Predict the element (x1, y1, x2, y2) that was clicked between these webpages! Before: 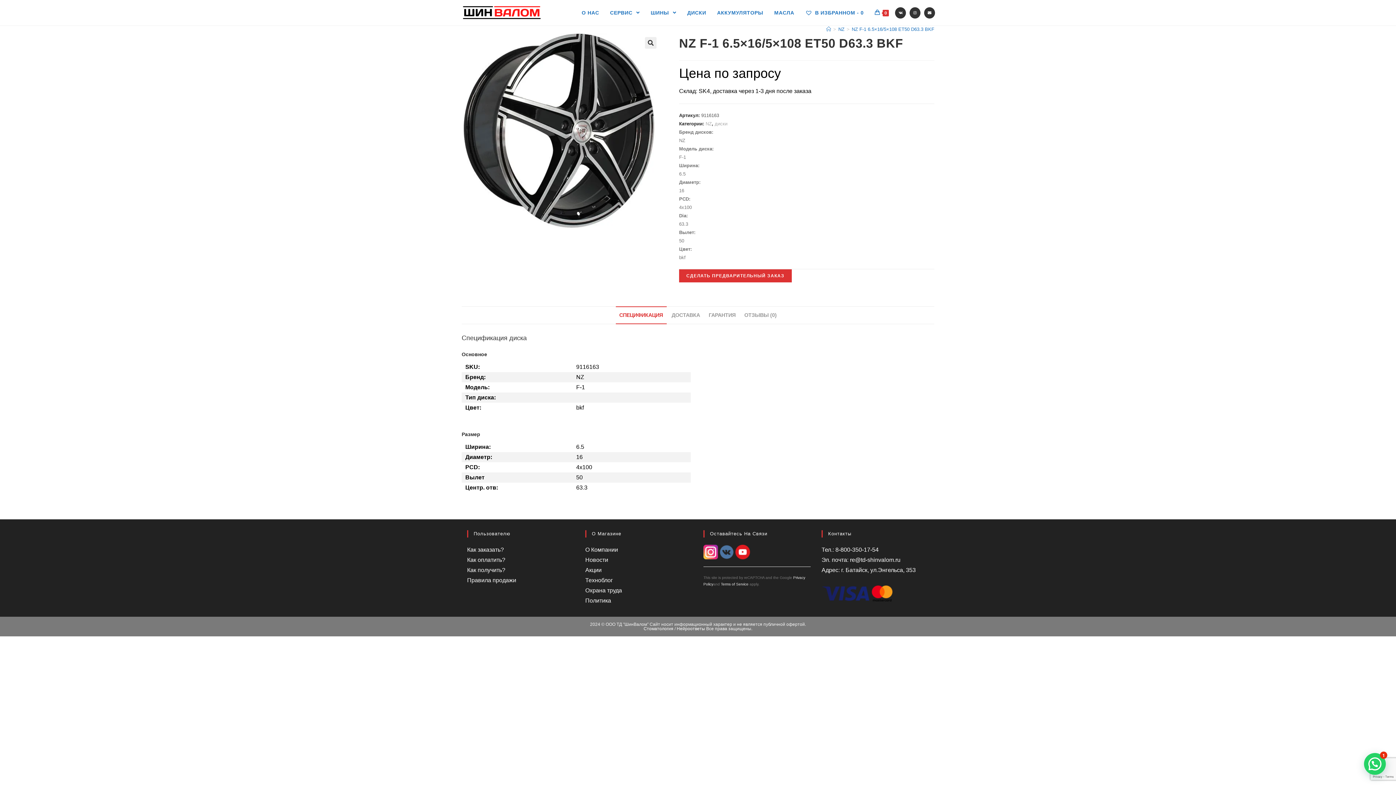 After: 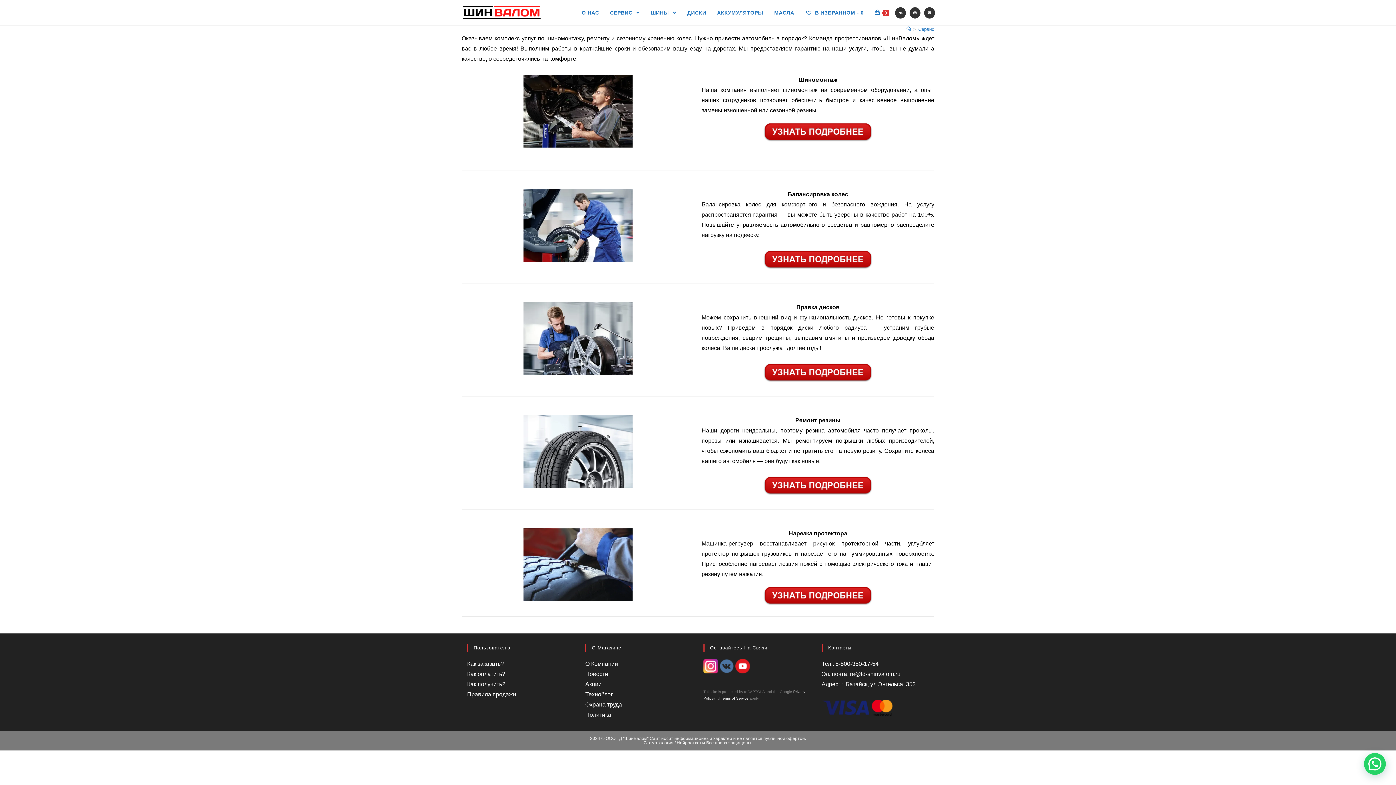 Action: bbox: (604, 0, 645, 25) label: СЕРВИС 